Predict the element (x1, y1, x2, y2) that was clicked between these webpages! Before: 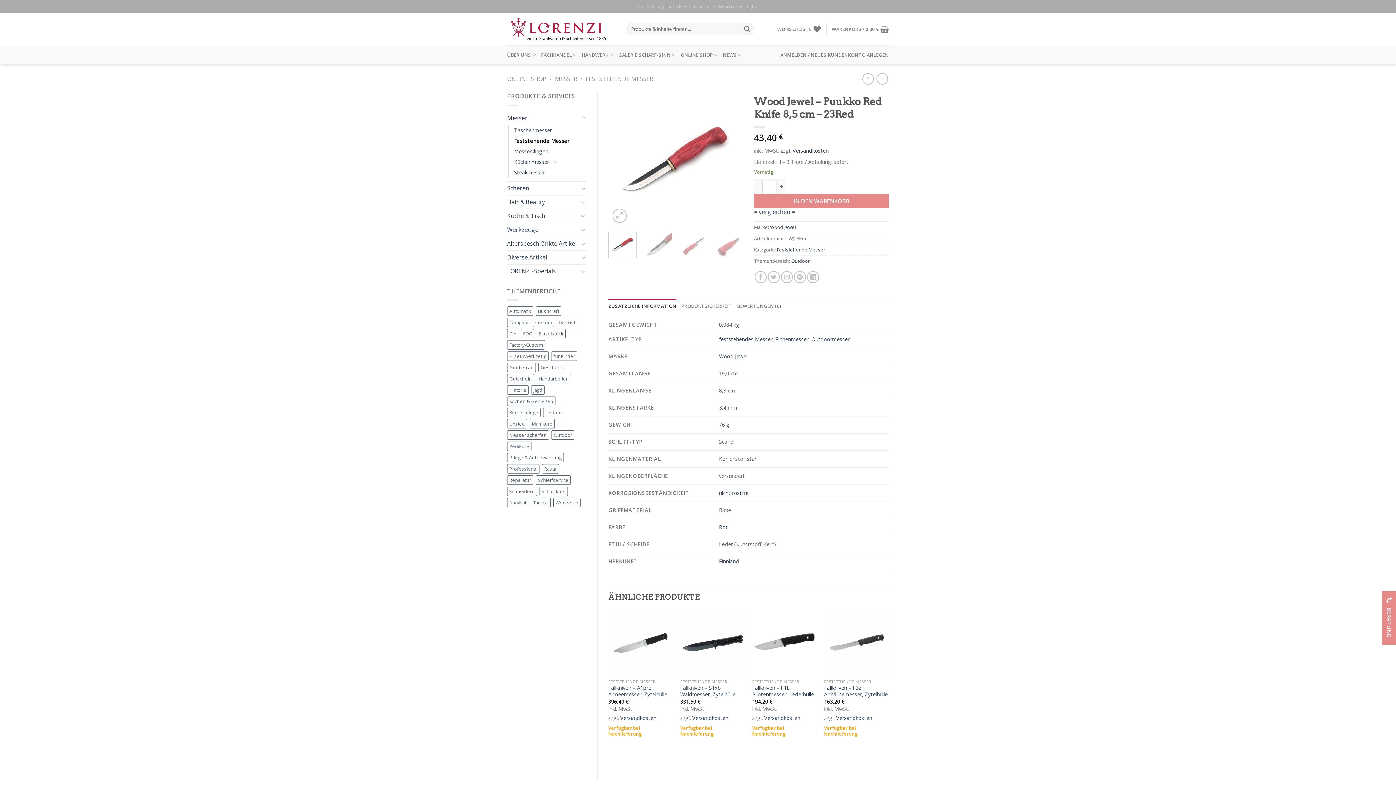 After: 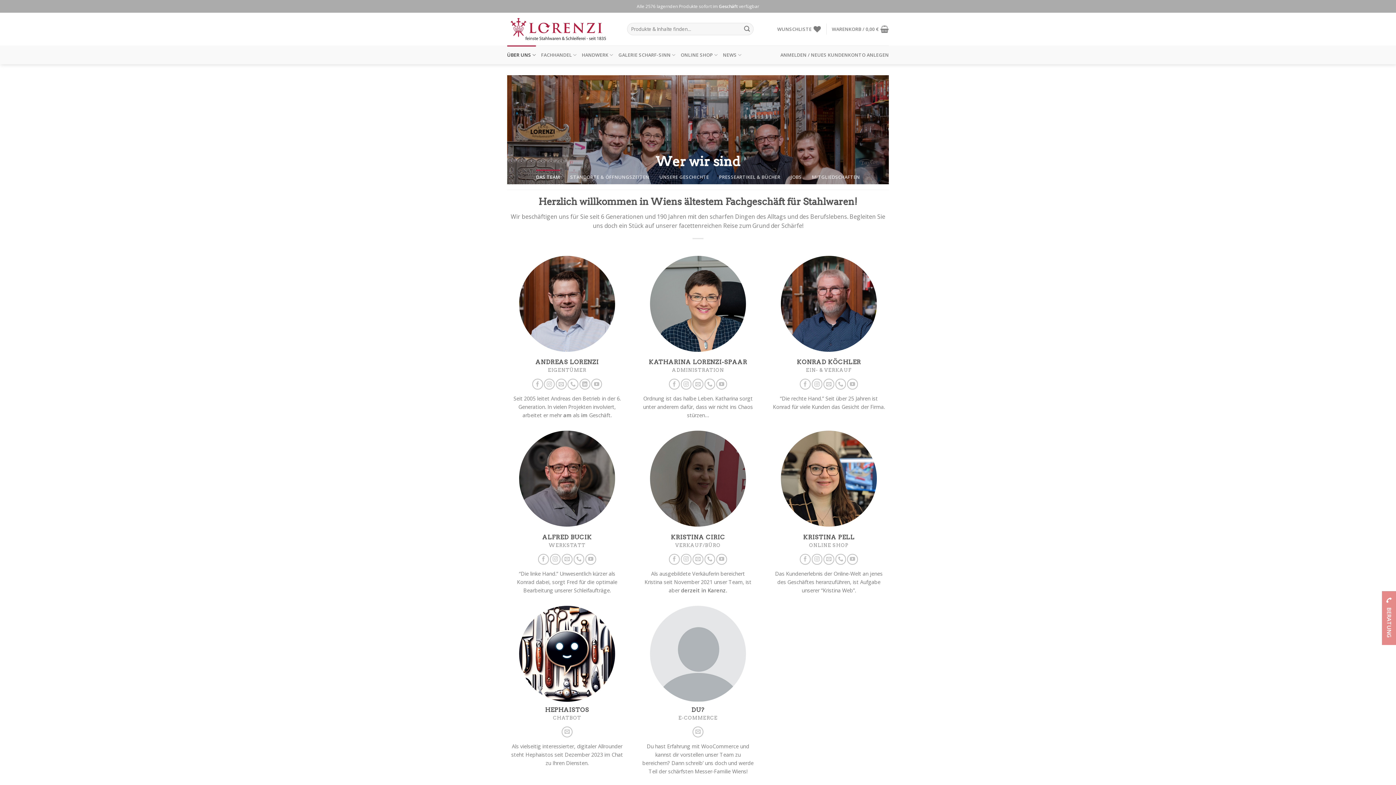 Action: bbox: (507, 45, 536, 64) label: ÜBER UNS